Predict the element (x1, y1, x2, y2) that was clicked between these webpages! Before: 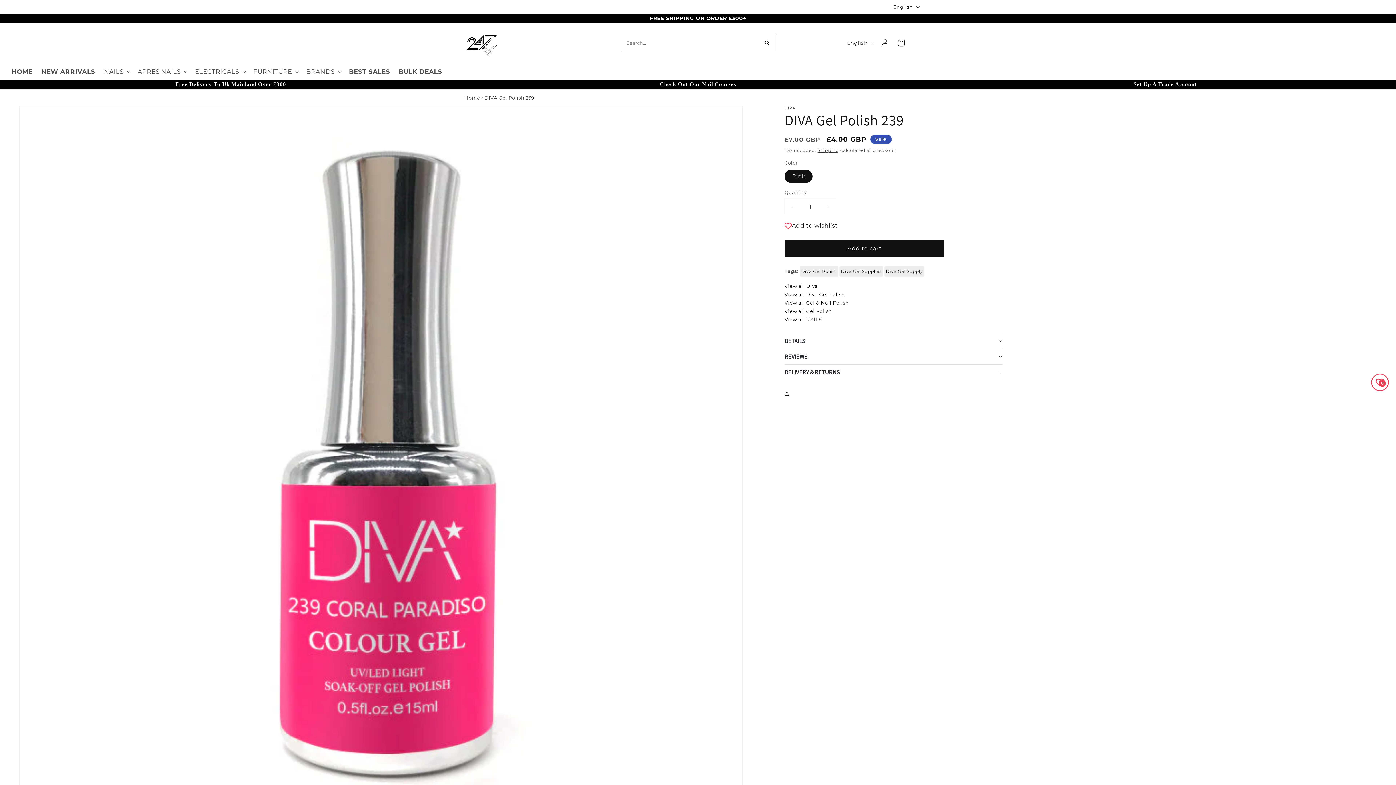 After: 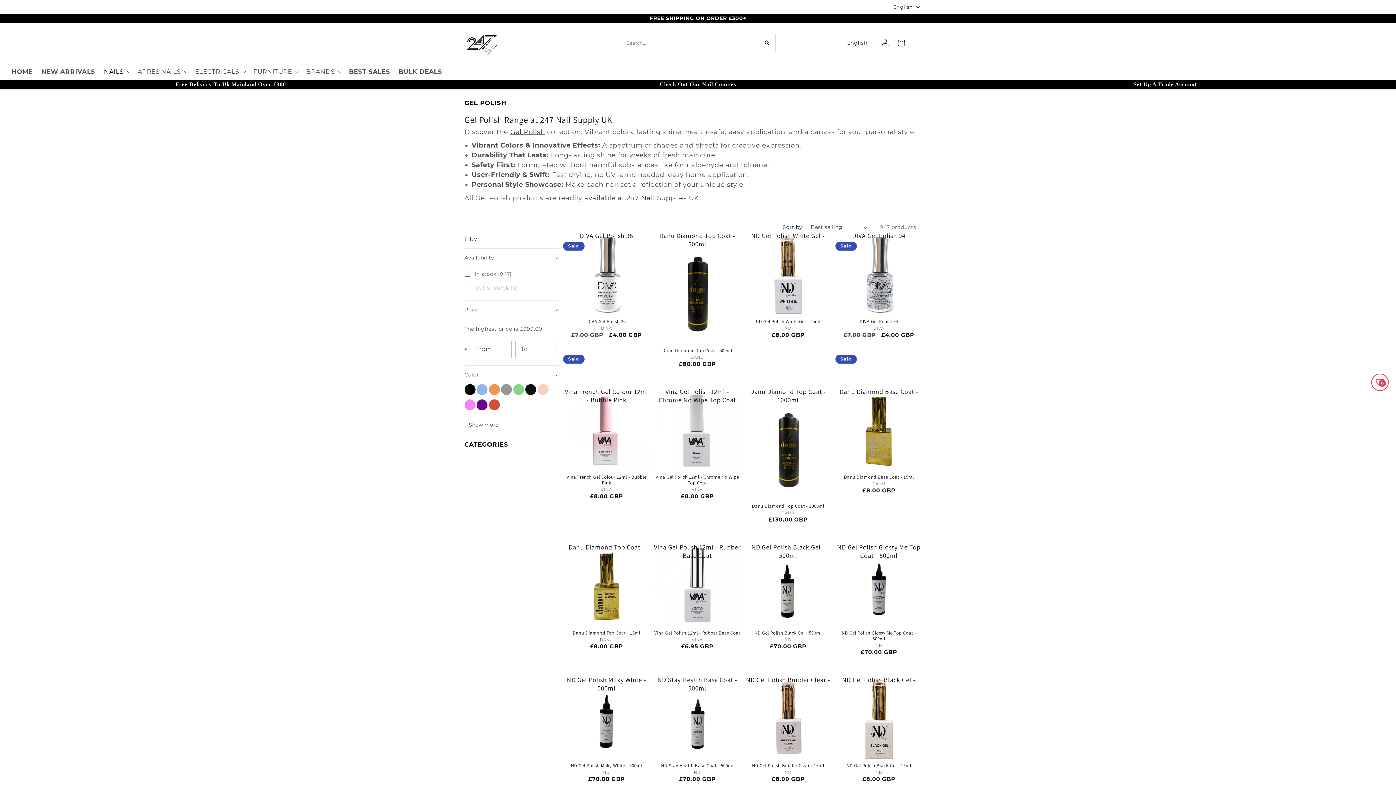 Action: label: View all Gel Polish bbox: (784, 308, 832, 314)